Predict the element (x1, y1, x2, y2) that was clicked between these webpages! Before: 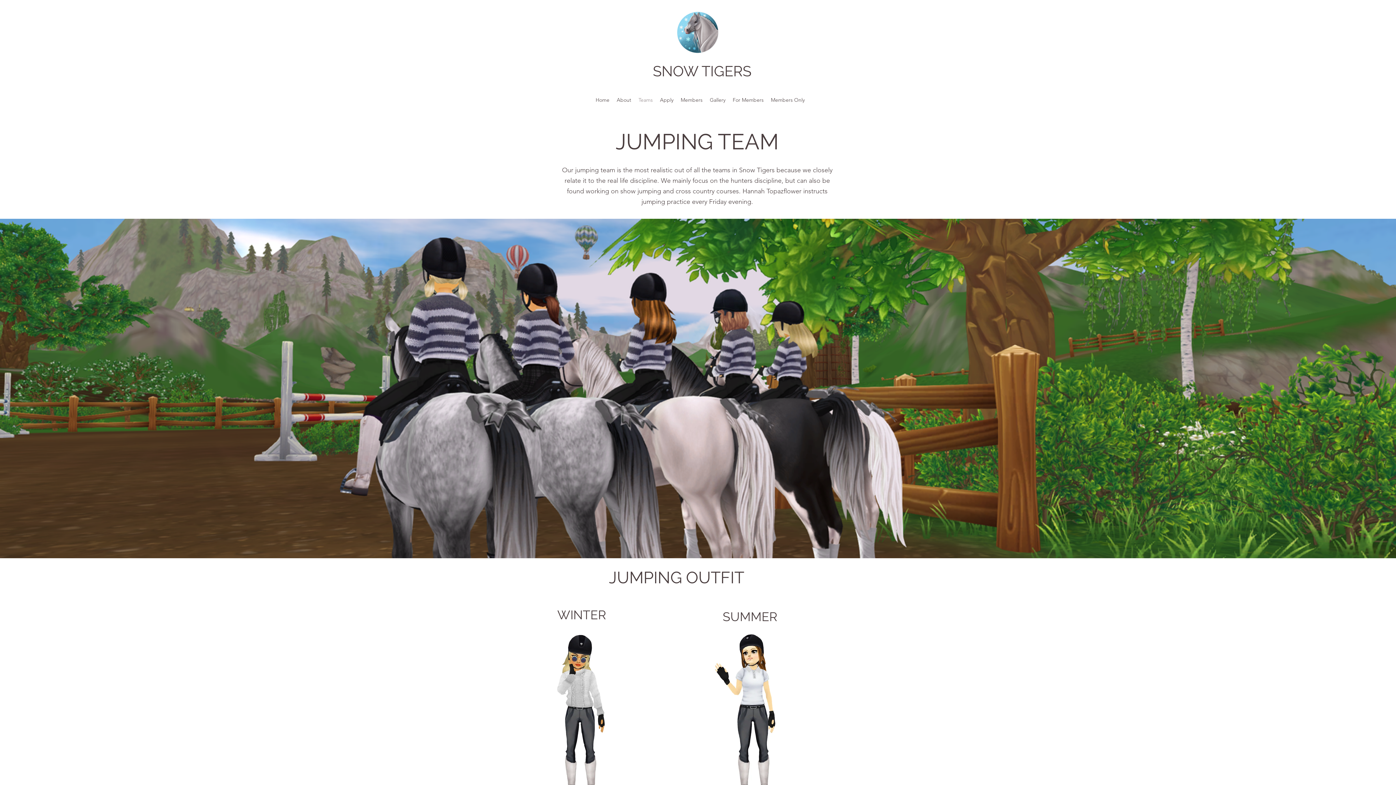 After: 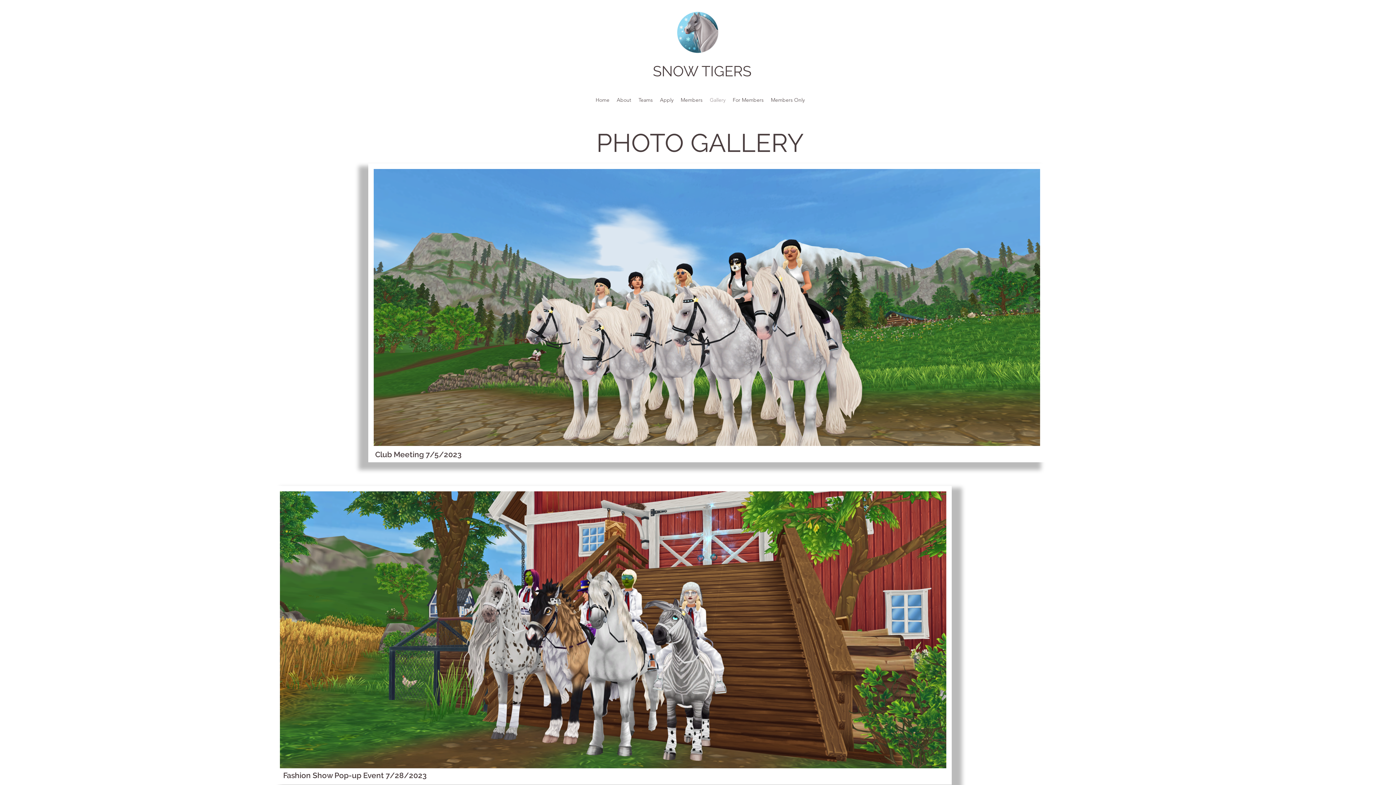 Action: bbox: (706, 94, 729, 105) label: Gallery